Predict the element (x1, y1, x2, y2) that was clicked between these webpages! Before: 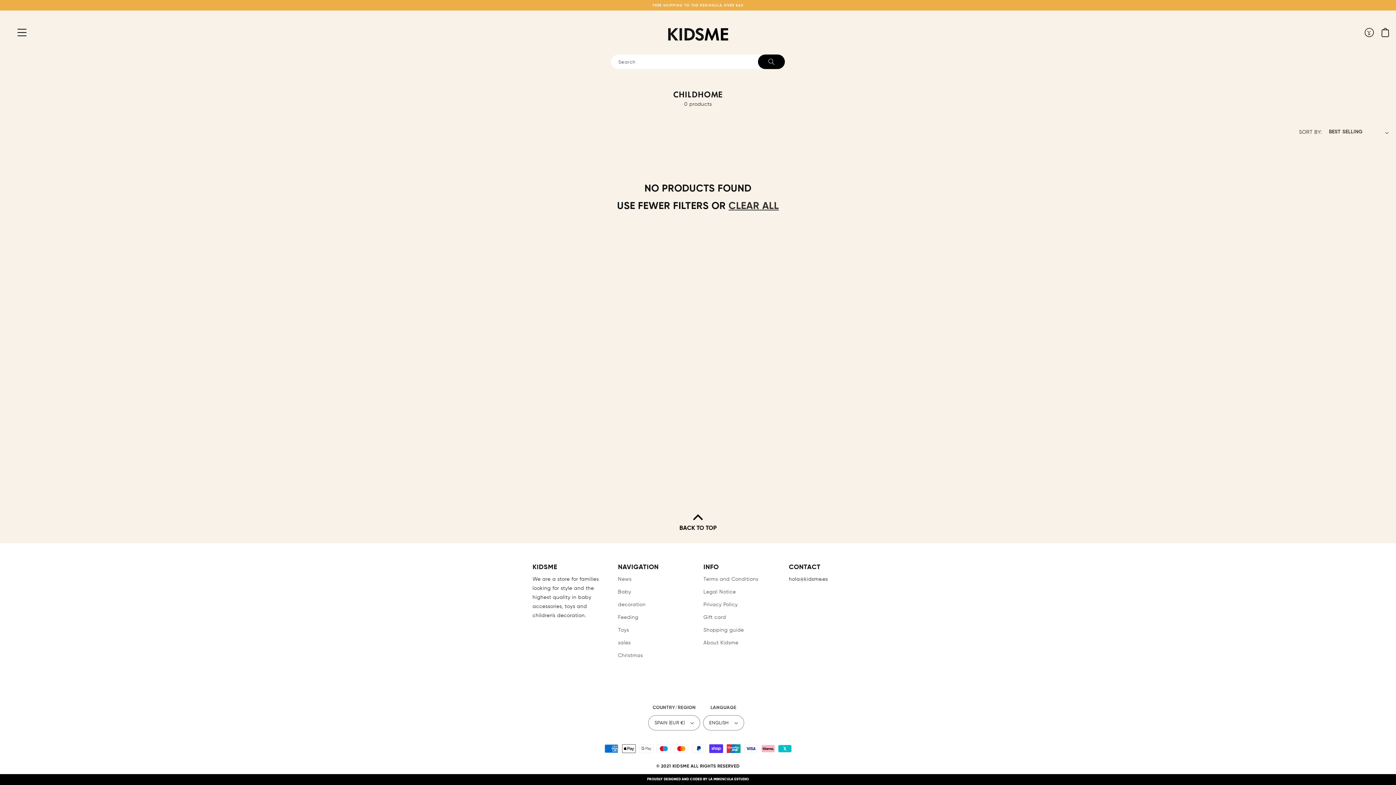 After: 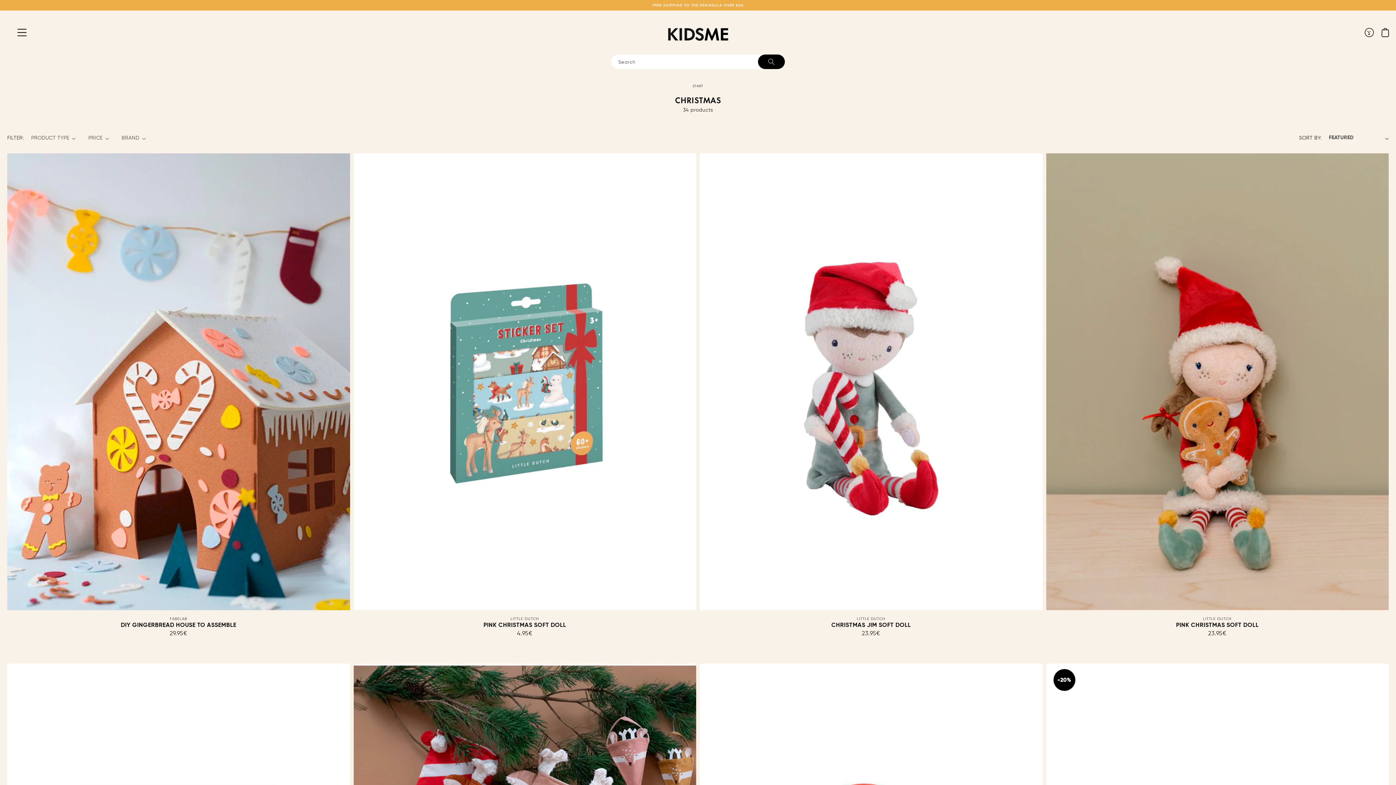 Action: bbox: (618, 649, 643, 662) label: Christmas